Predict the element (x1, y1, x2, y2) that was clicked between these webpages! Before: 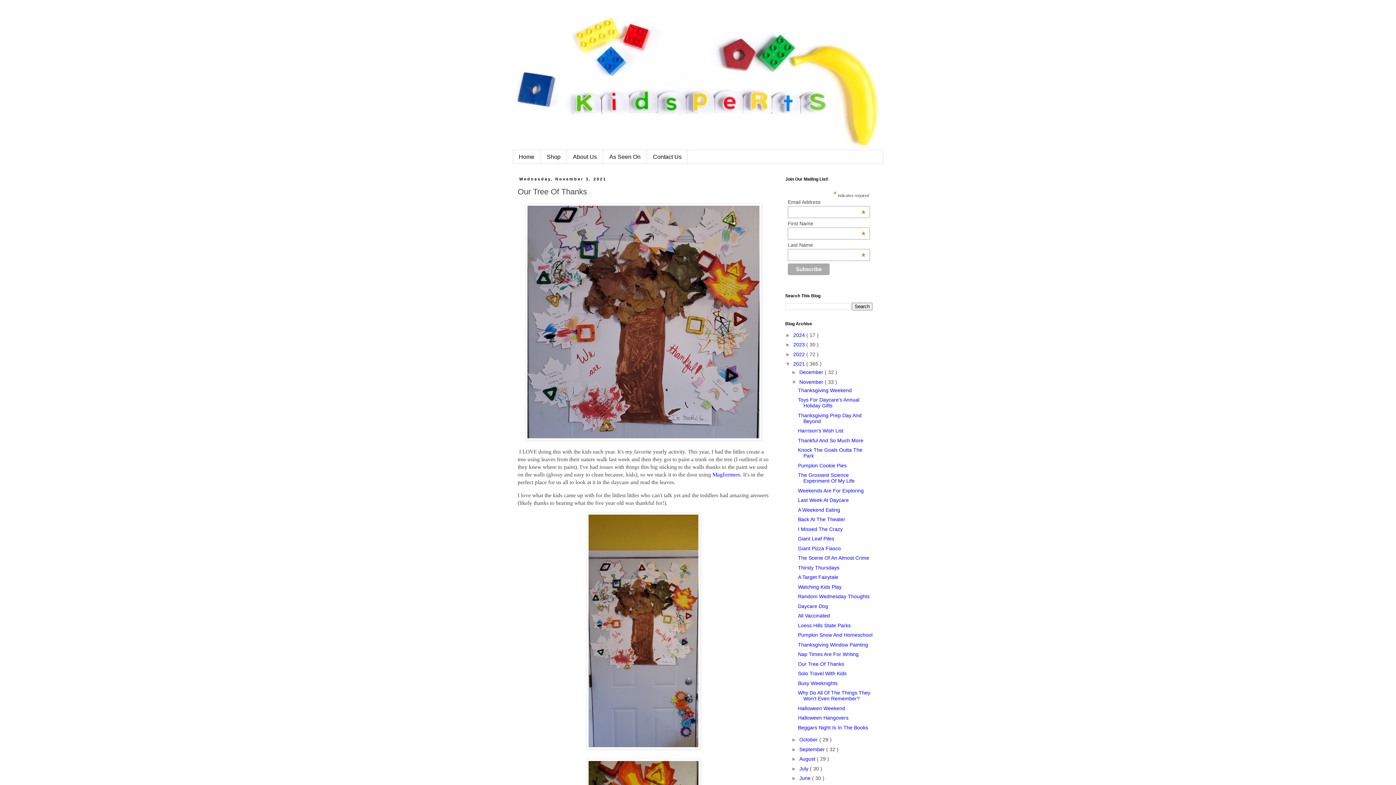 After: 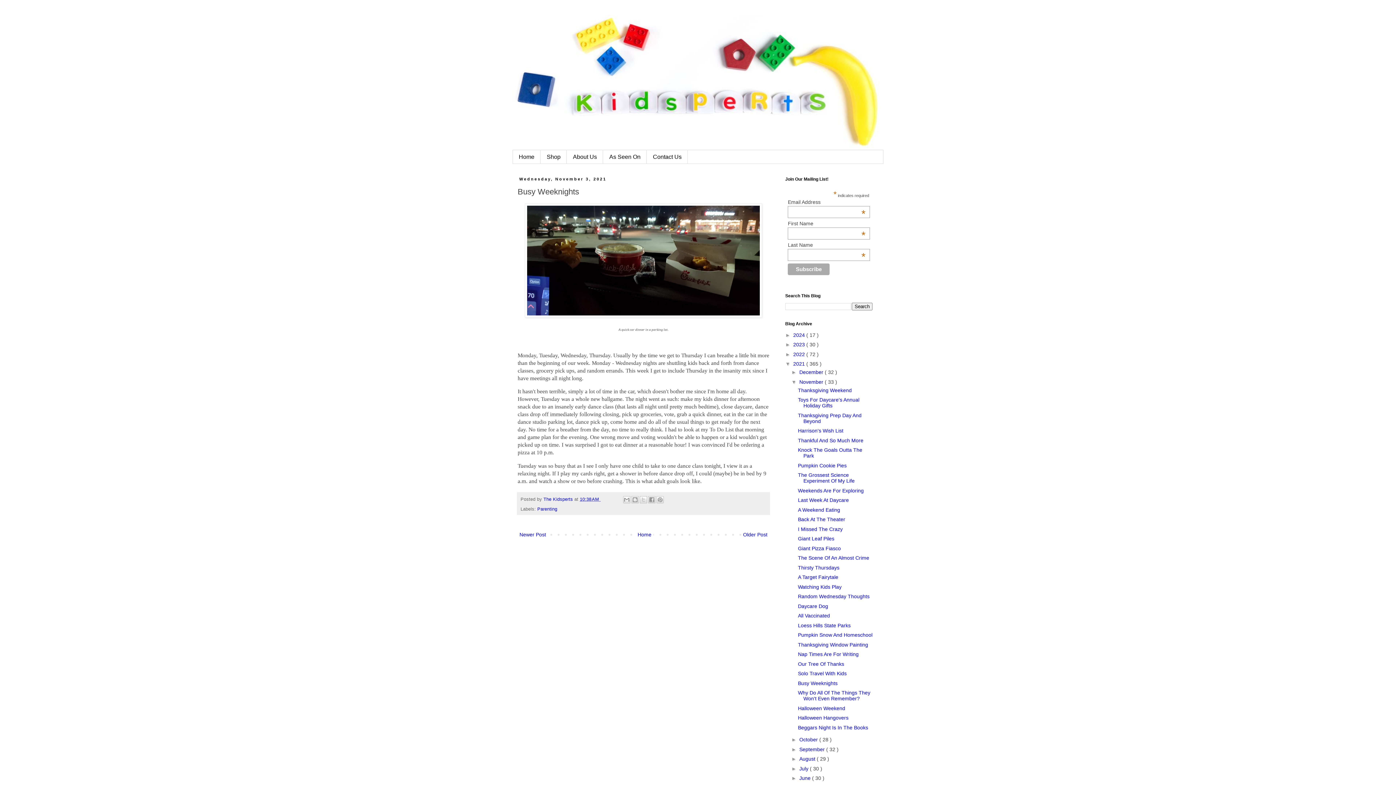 Action: label: Busy Weeknights bbox: (798, 680, 837, 686)